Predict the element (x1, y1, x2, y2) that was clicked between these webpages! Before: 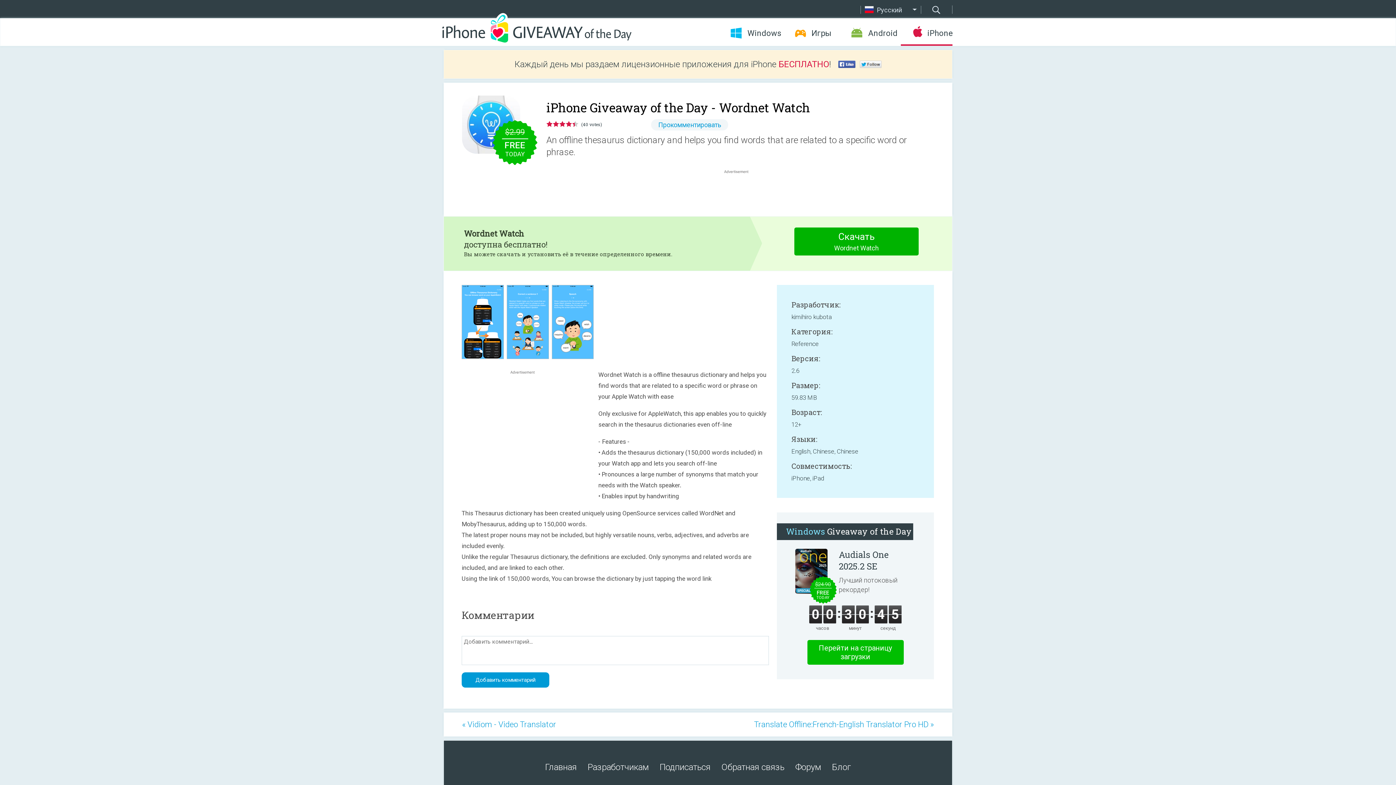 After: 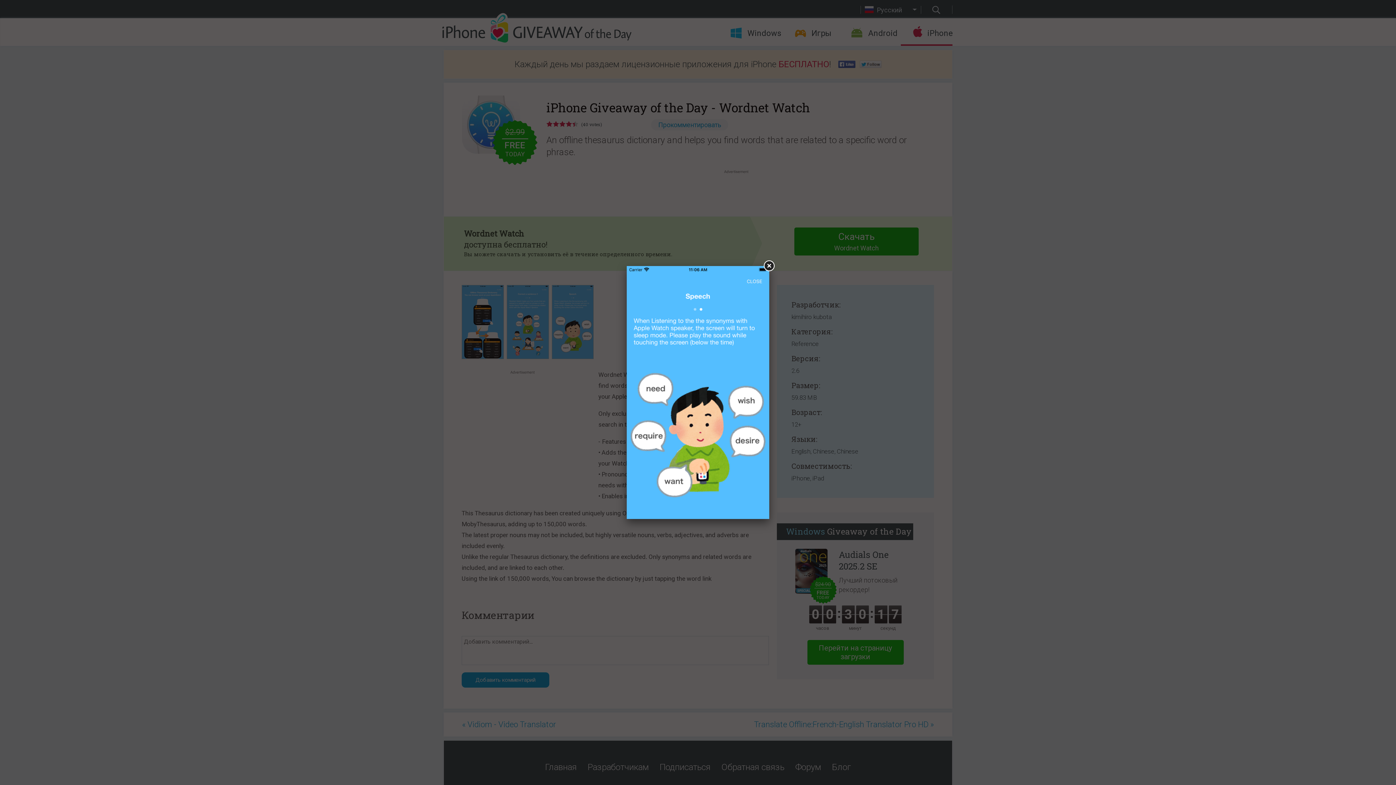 Action: bbox: (551, 354, 595, 360)